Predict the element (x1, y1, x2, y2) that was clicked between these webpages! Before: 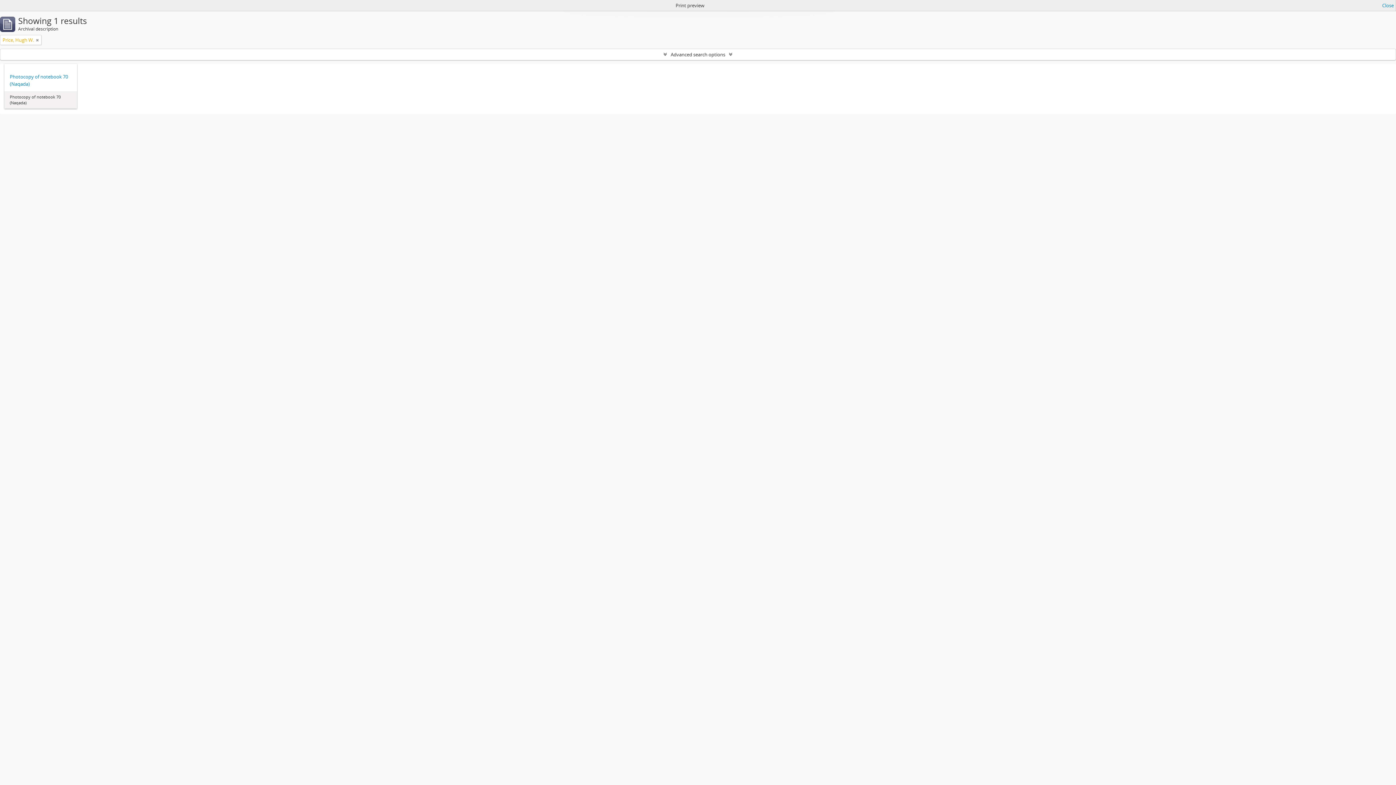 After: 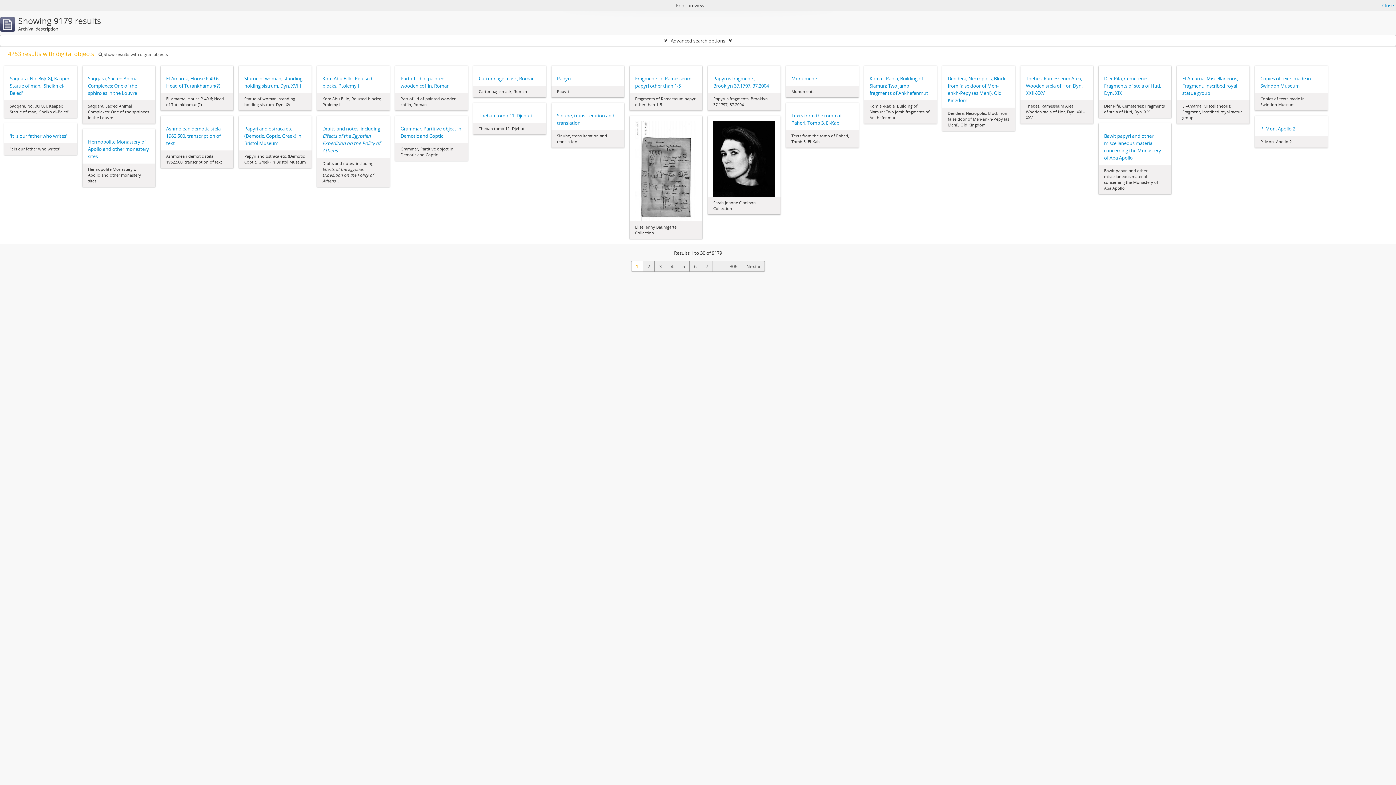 Action: bbox: (36, 36, 38, 43)